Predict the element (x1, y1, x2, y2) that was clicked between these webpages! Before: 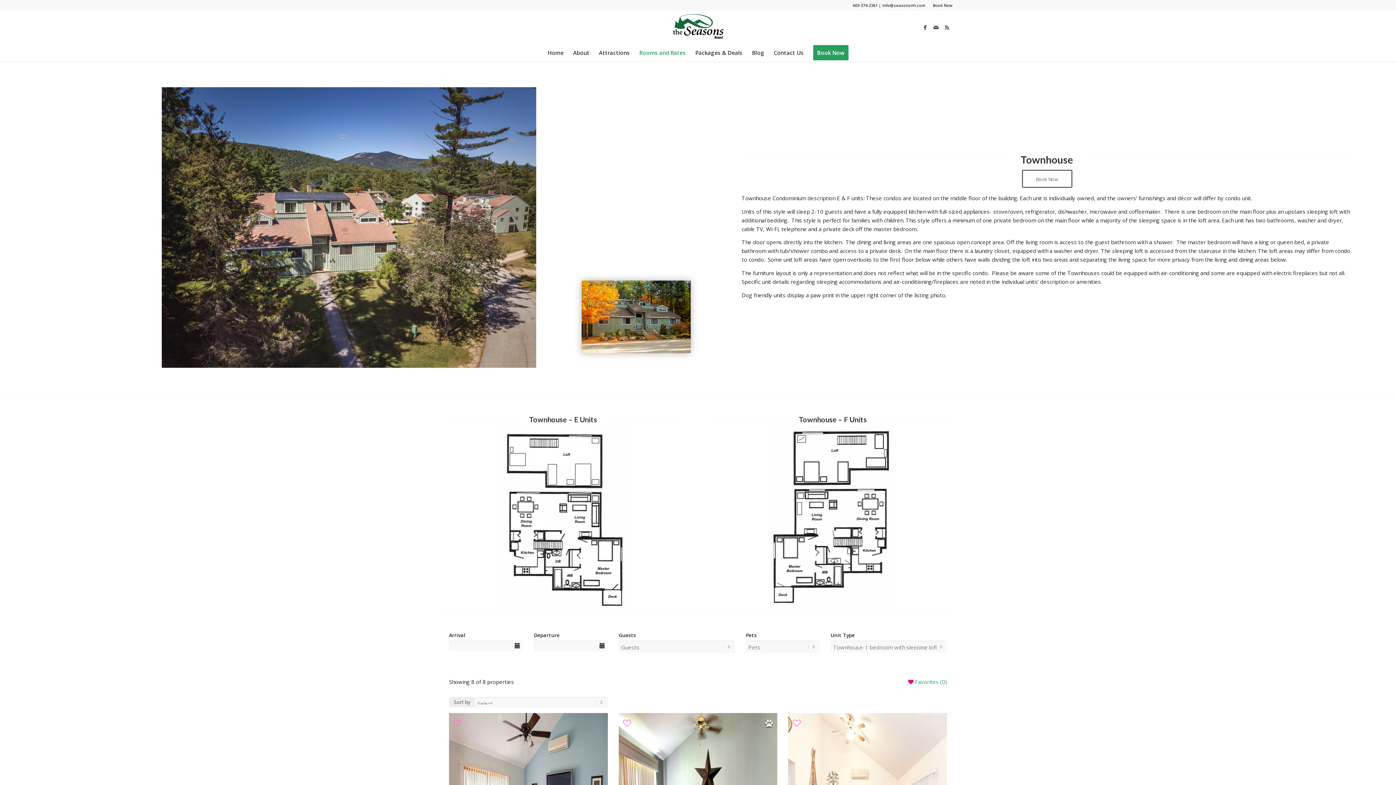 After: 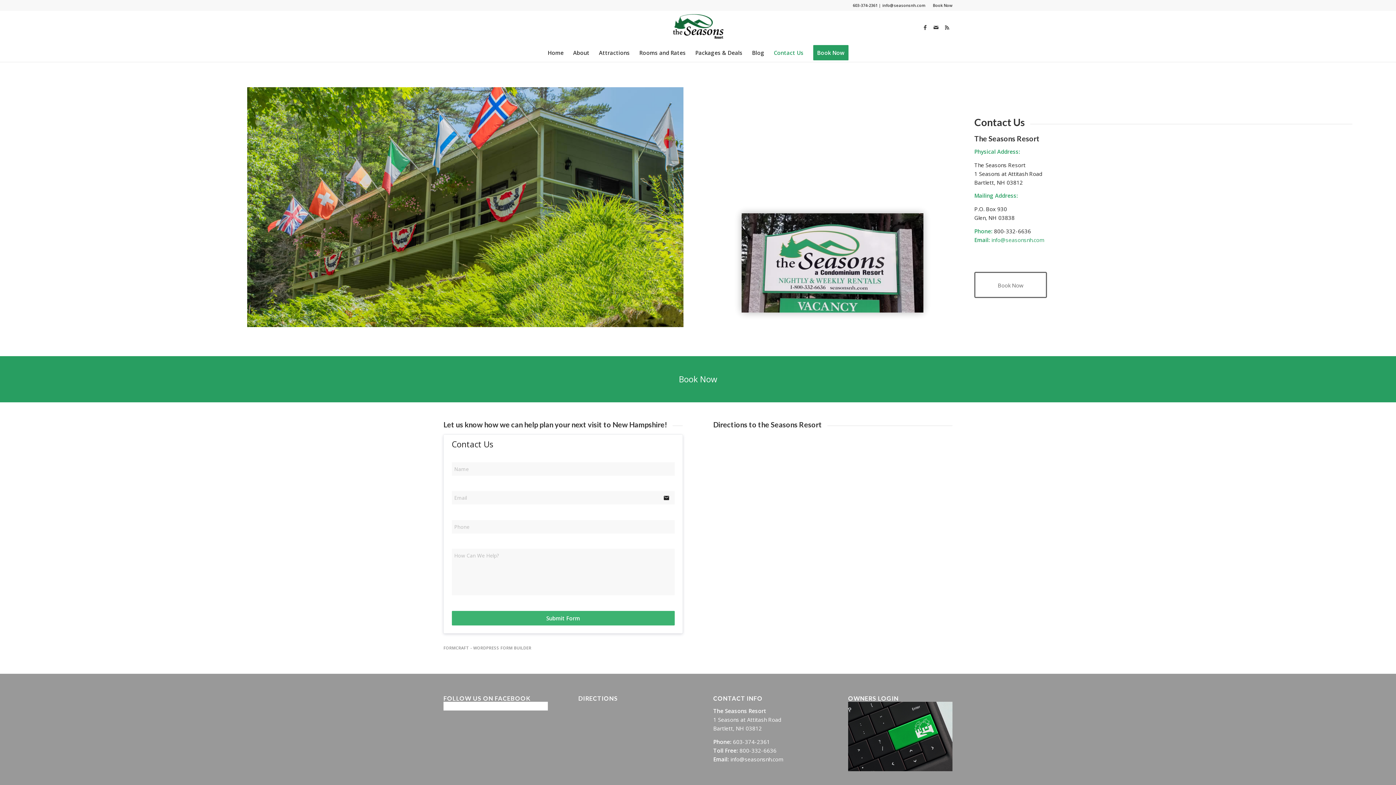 Action: bbox: (769, 43, 808, 61) label: Contact Us